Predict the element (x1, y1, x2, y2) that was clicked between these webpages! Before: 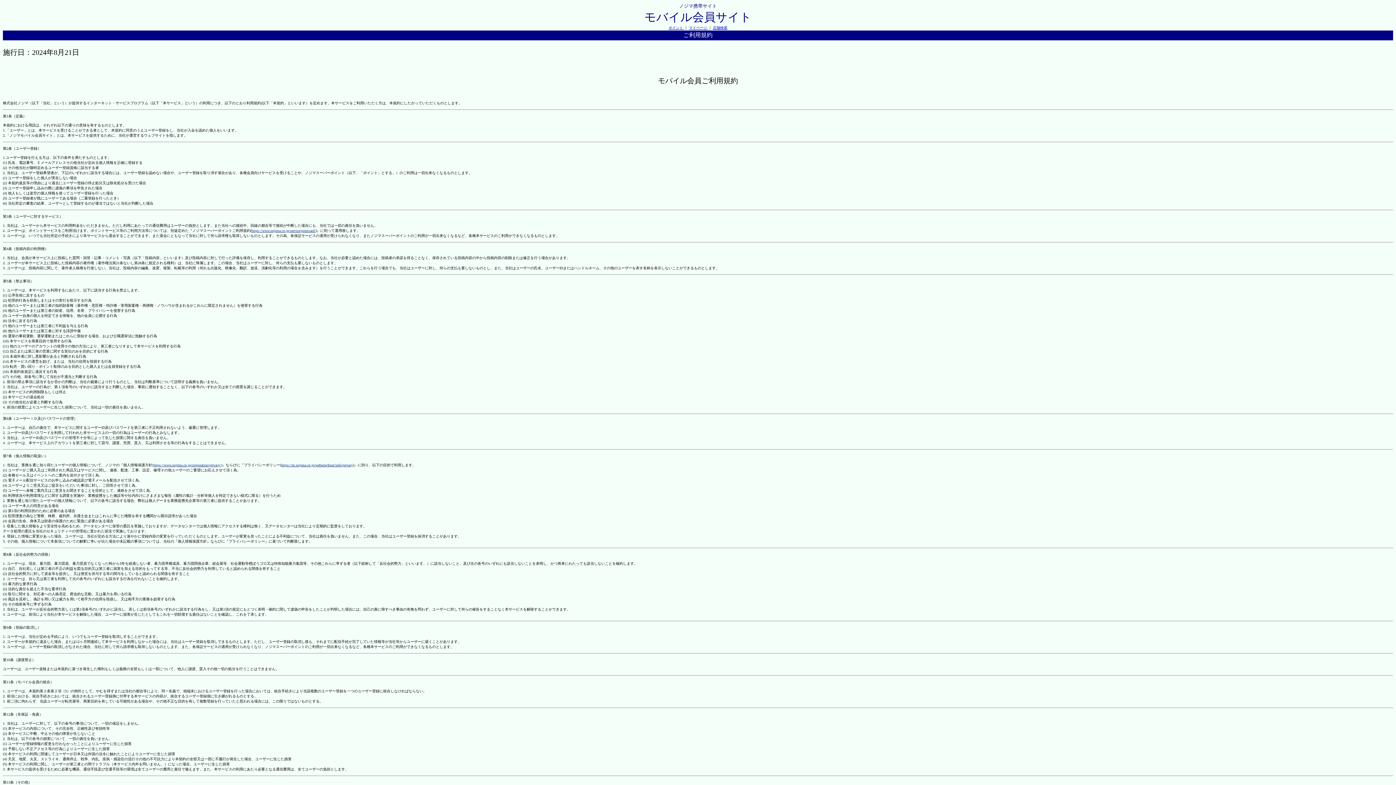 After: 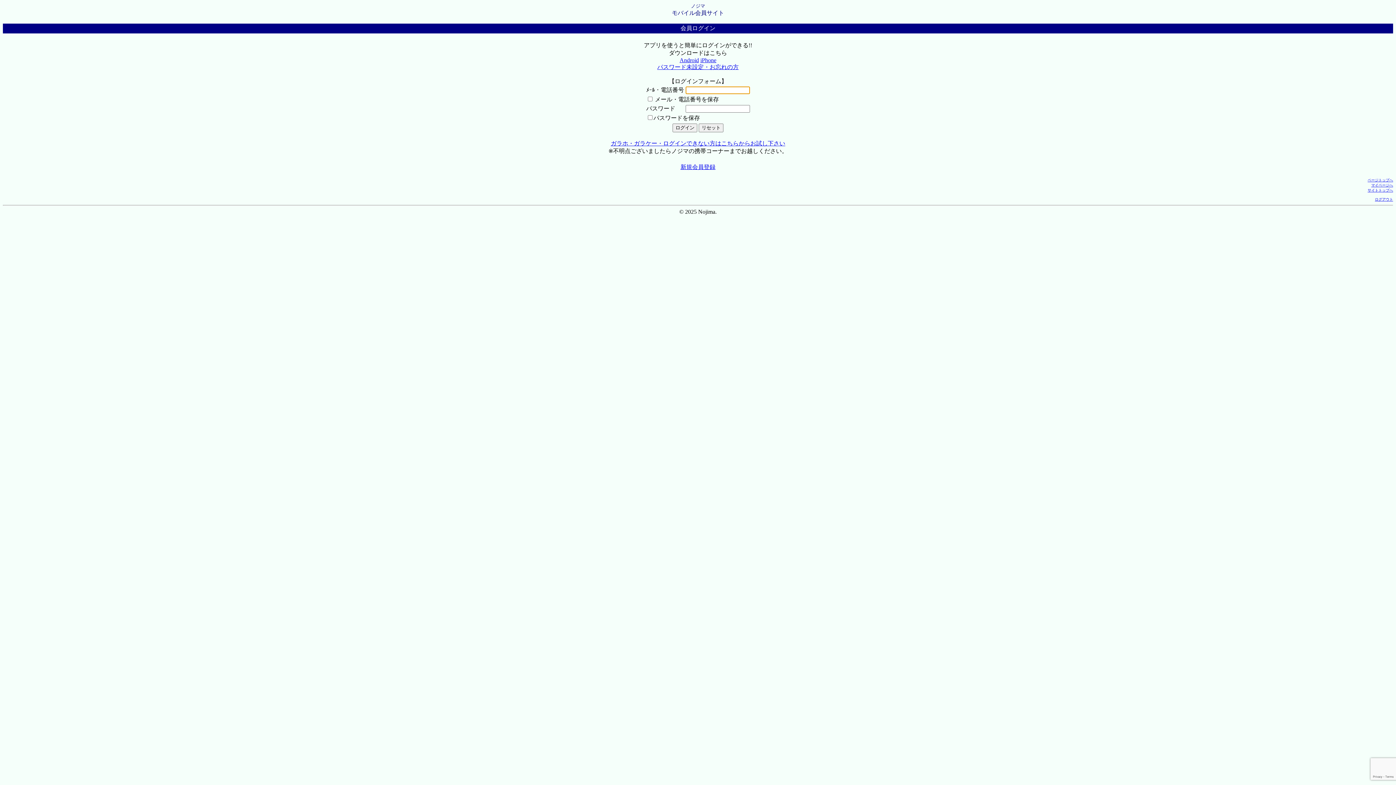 Action: bbox: (689, 25, 708, 29) label: マイページ 